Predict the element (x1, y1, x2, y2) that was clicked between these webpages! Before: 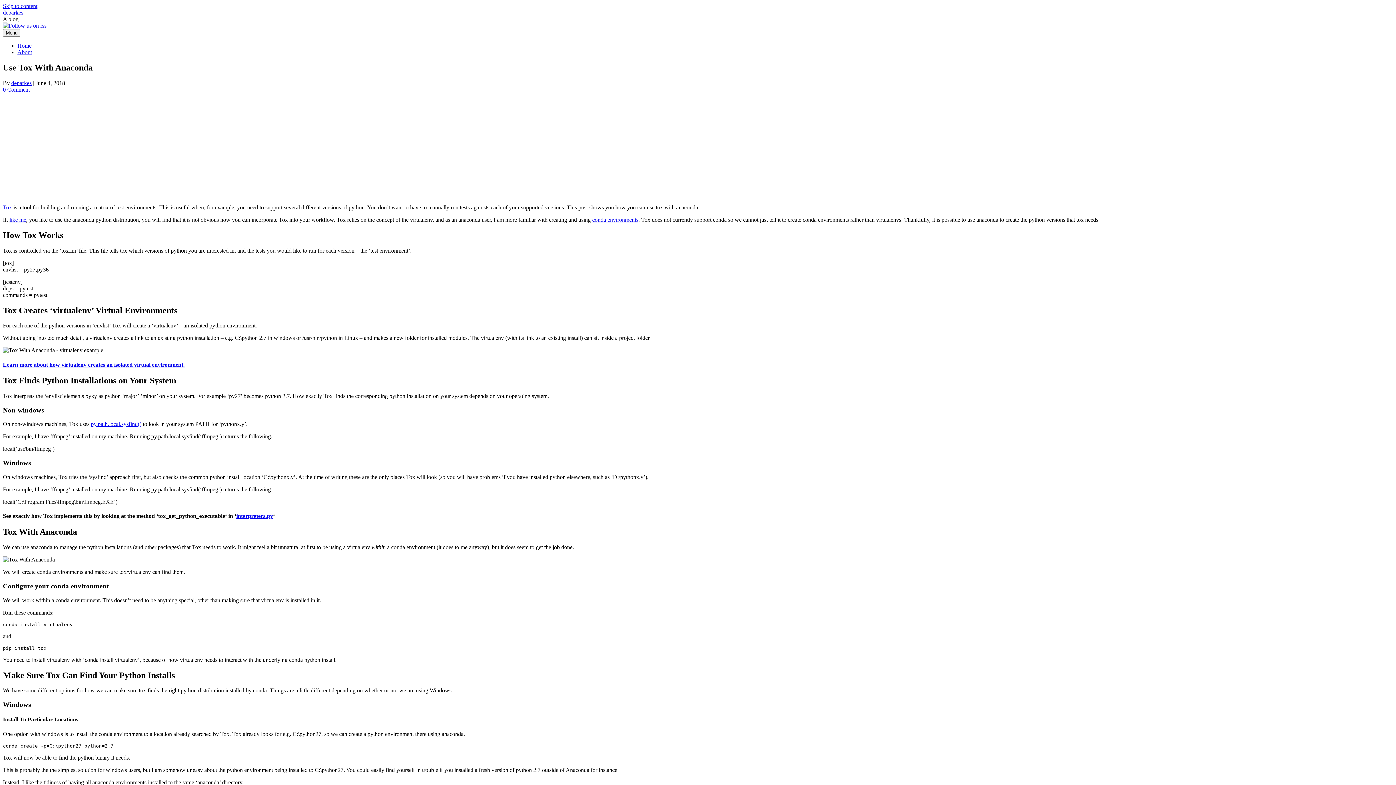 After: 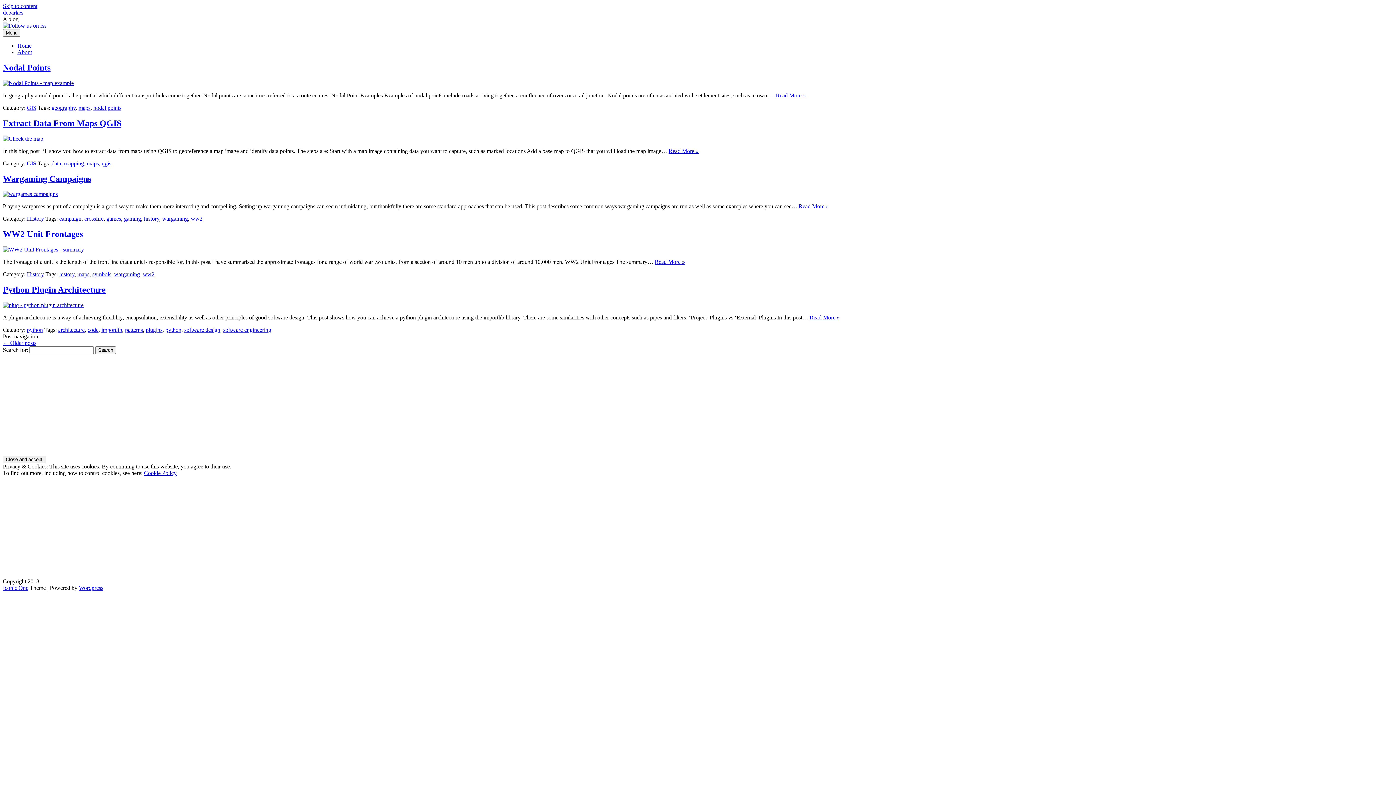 Action: label: deparkes bbox: (2, 9, 23, 15)